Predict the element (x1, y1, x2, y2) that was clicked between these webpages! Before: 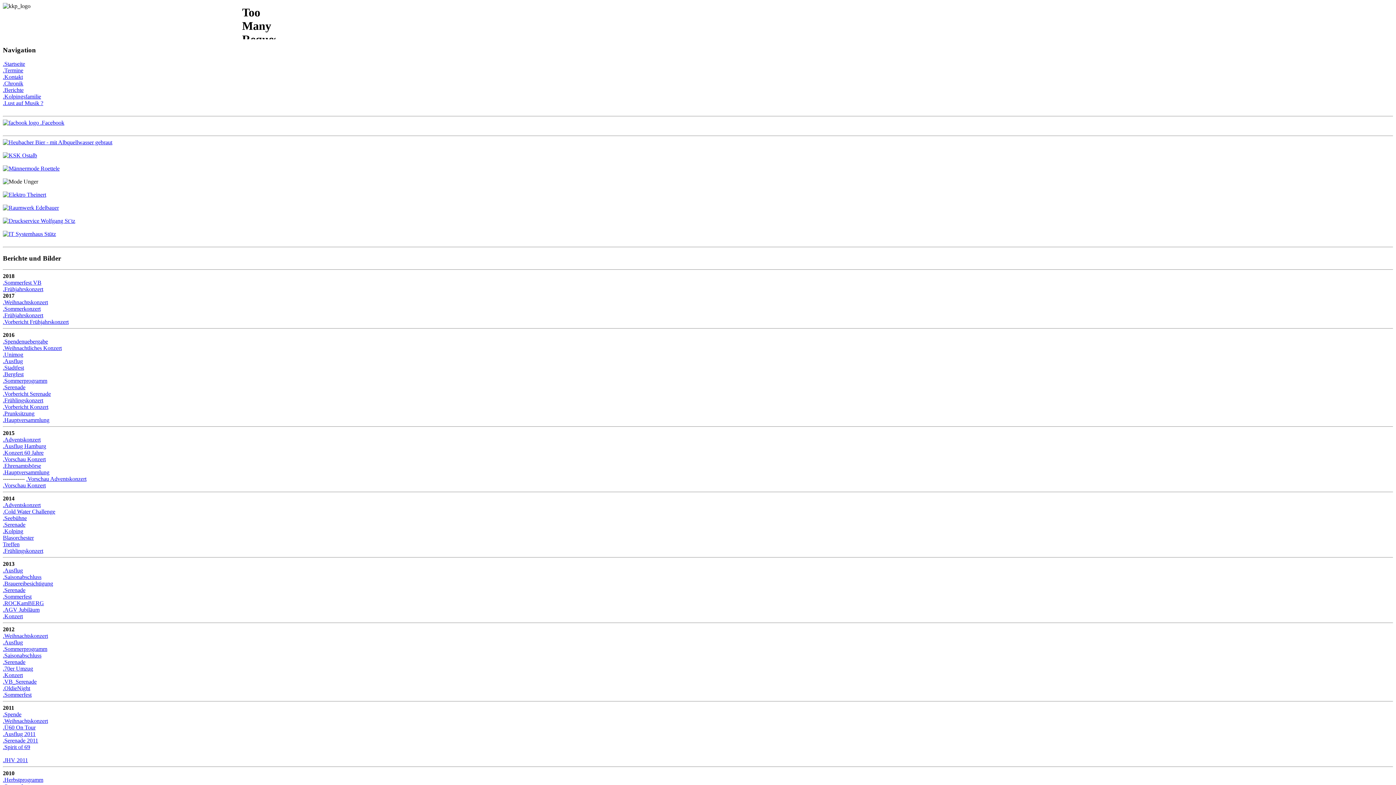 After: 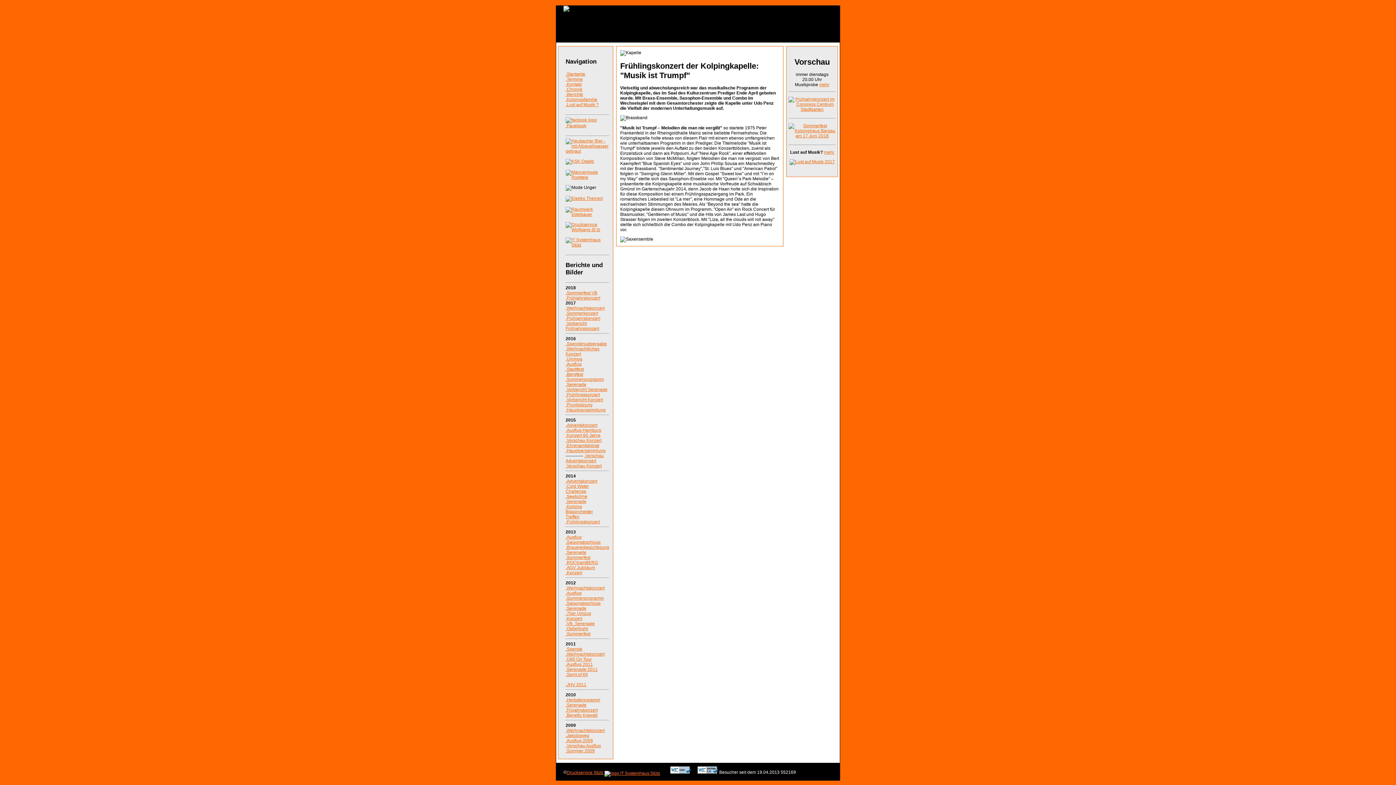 Action: bbox: (2, 613, 22, 619) label: .Konzert